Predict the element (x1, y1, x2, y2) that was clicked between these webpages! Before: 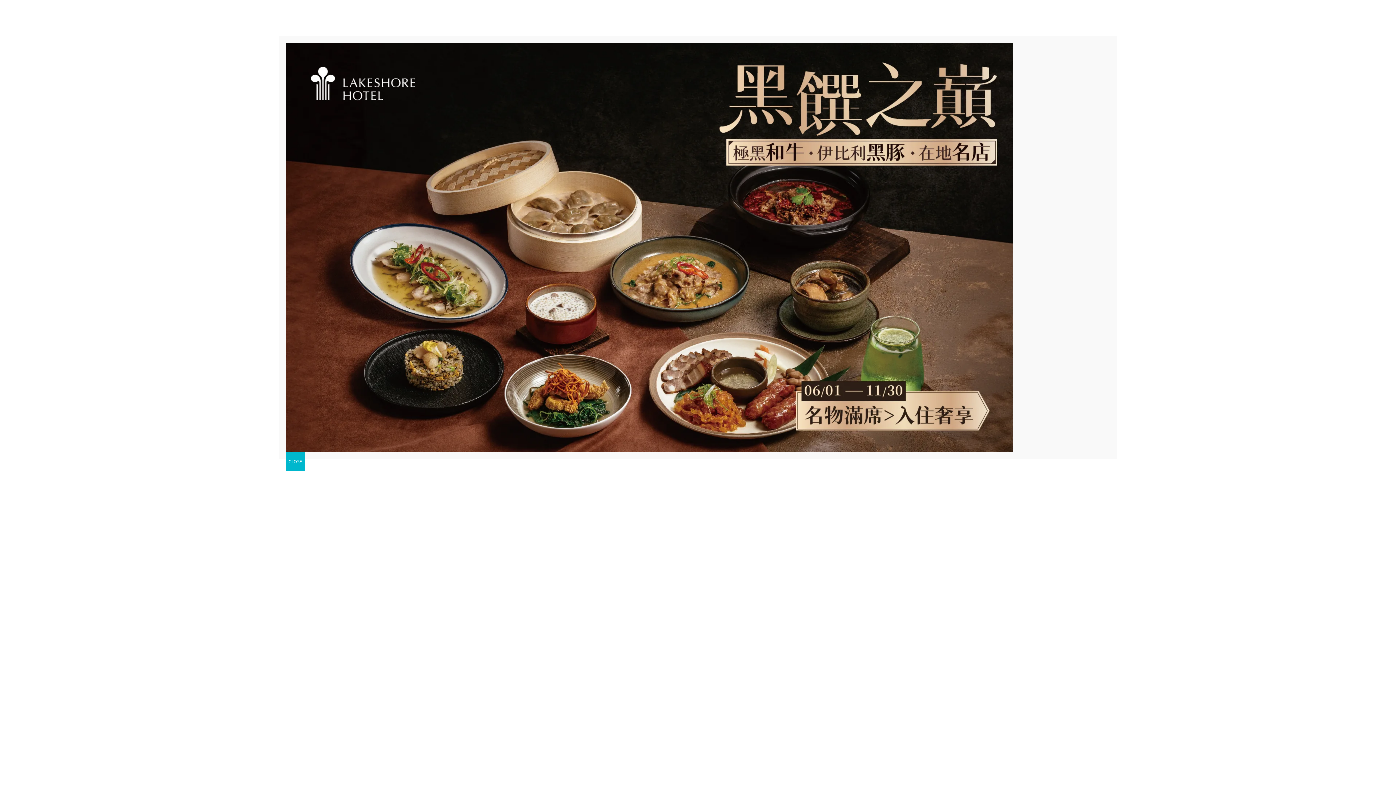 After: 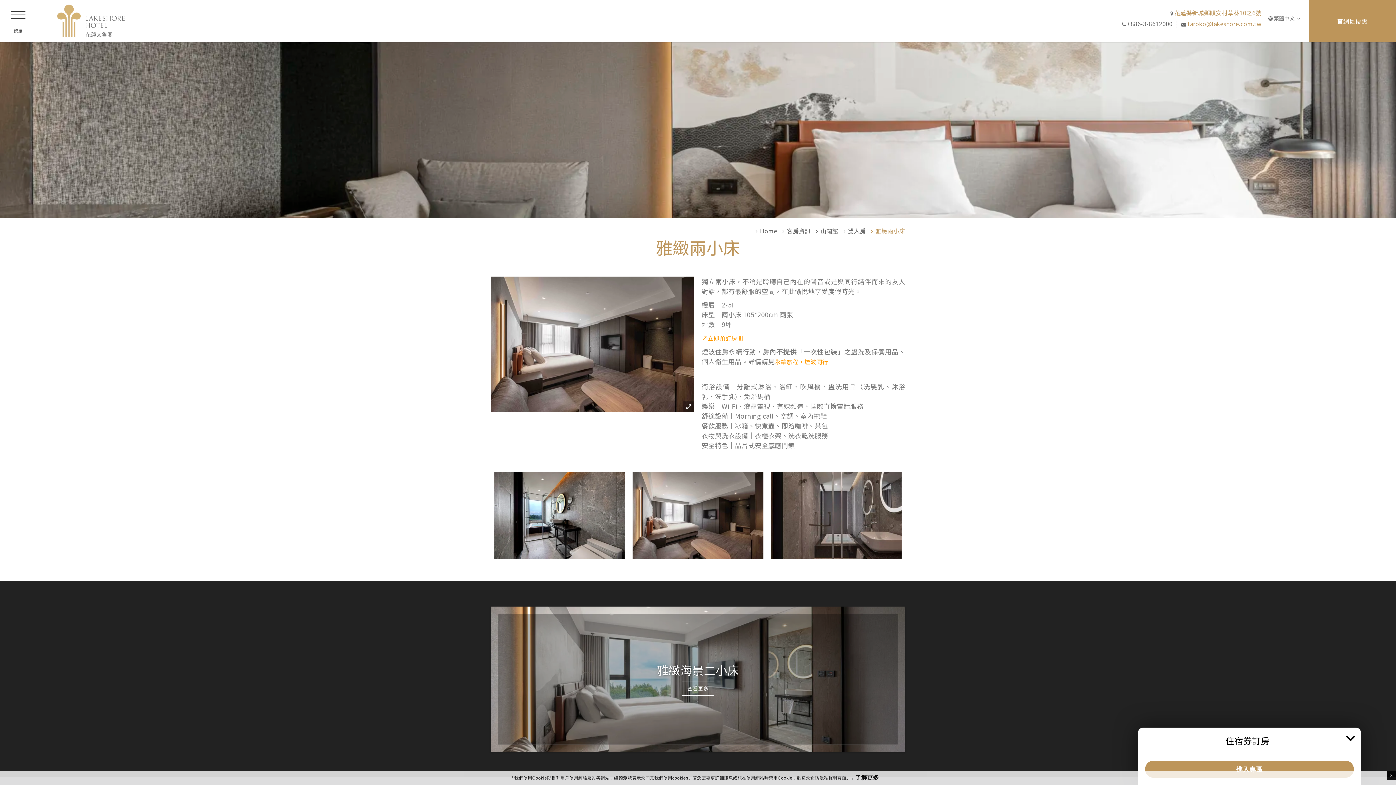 Action: label: Close bbox: (285, 452, 305, 471)